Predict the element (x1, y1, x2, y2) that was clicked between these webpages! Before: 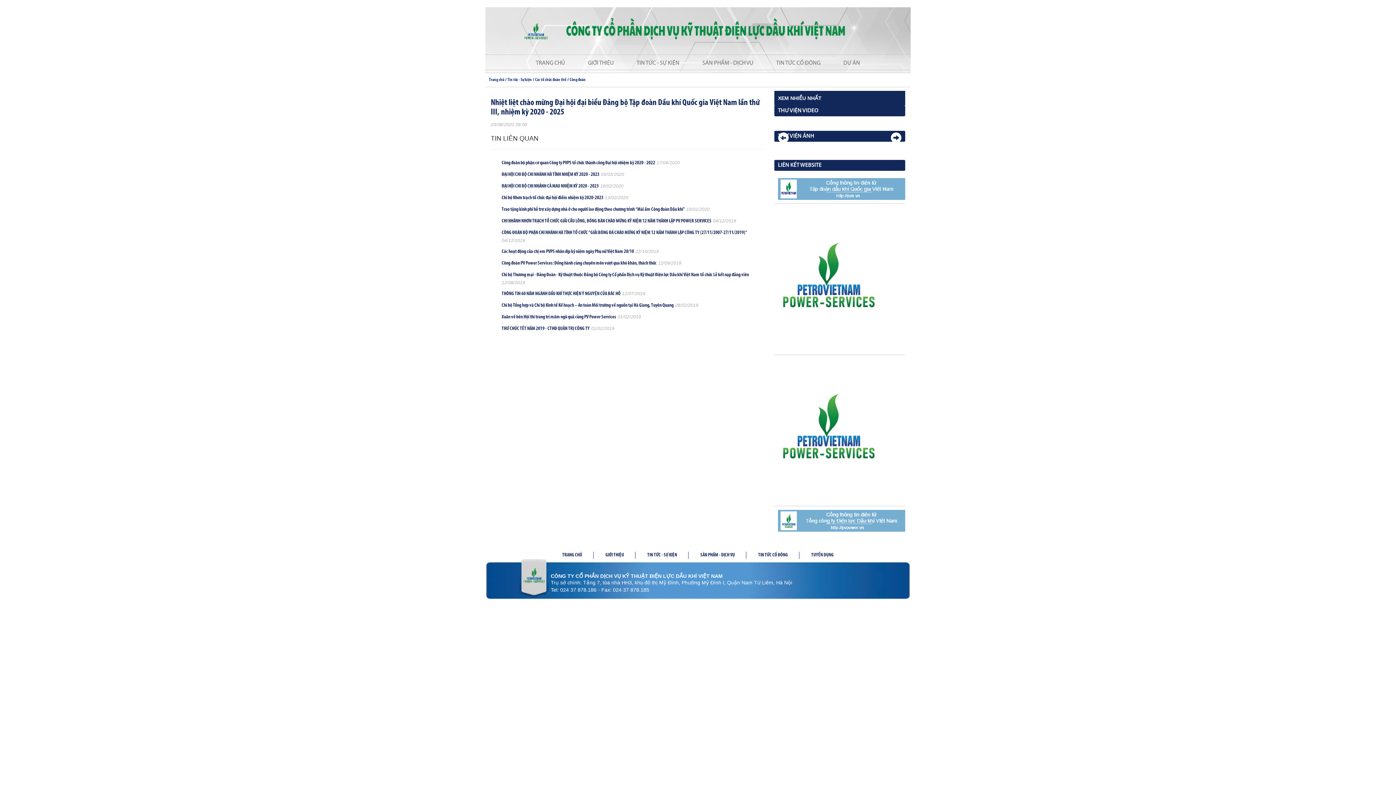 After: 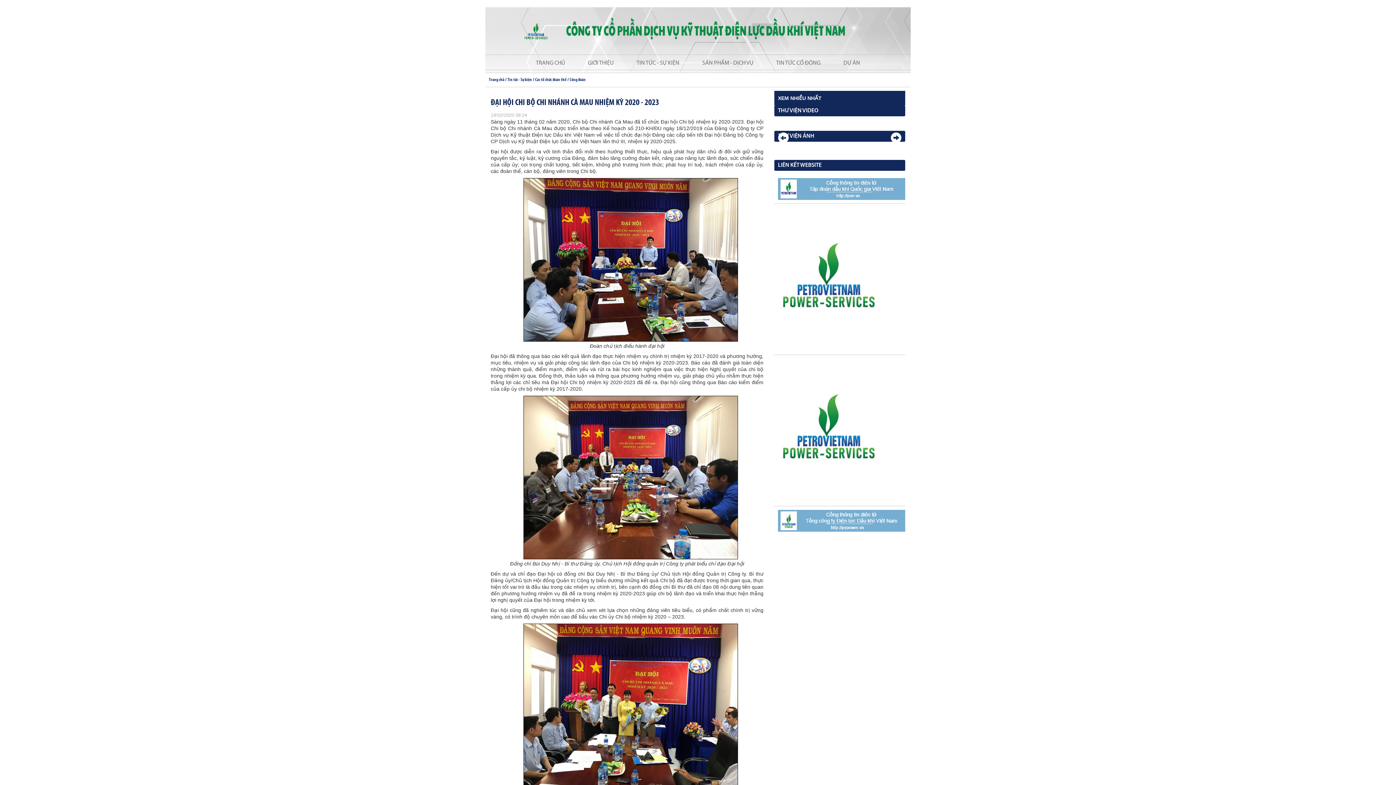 Action: bbox: (501, 183, 598, 189) label: ĐẠI HỘI CHI BỘ CHI NHÁNH CÀ MAU NHIỆM KỲ 2020 - 2023